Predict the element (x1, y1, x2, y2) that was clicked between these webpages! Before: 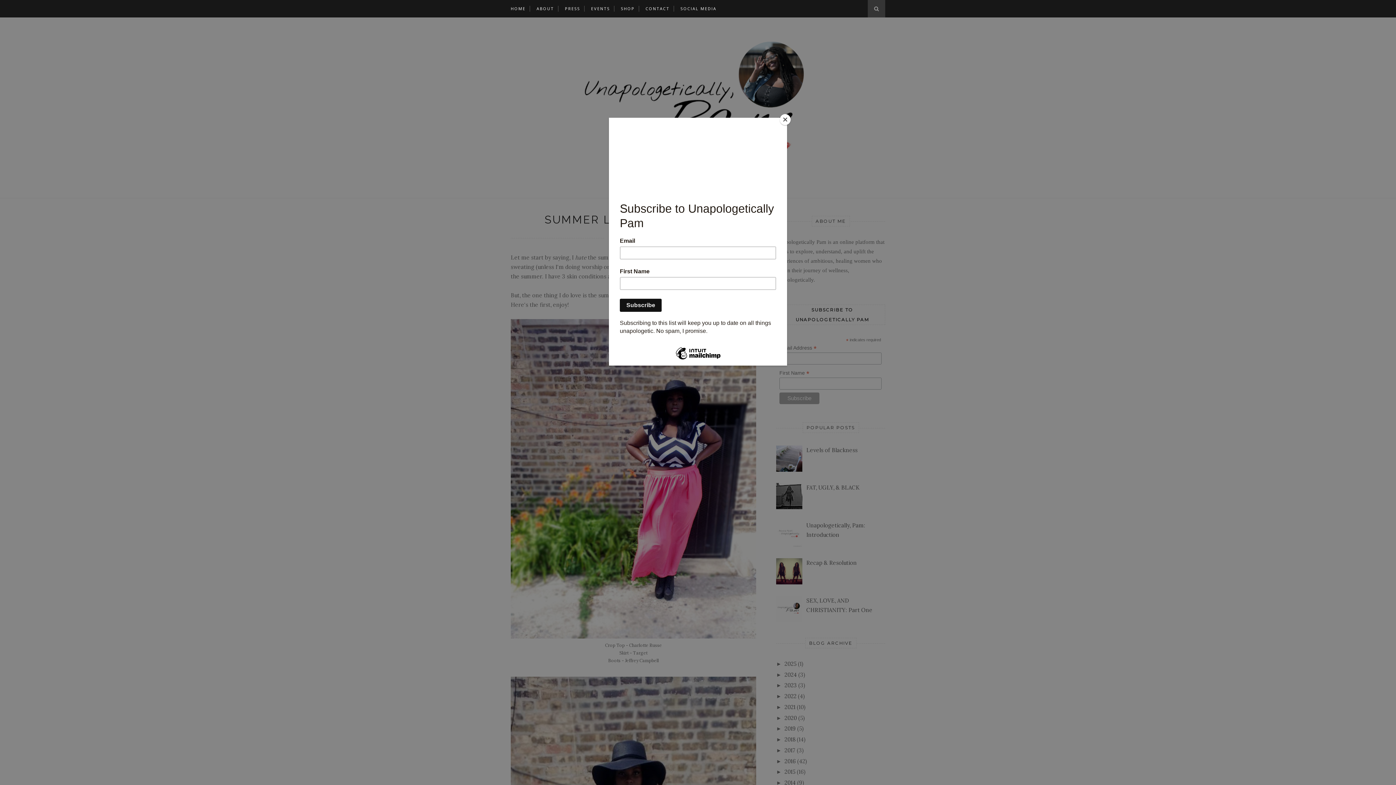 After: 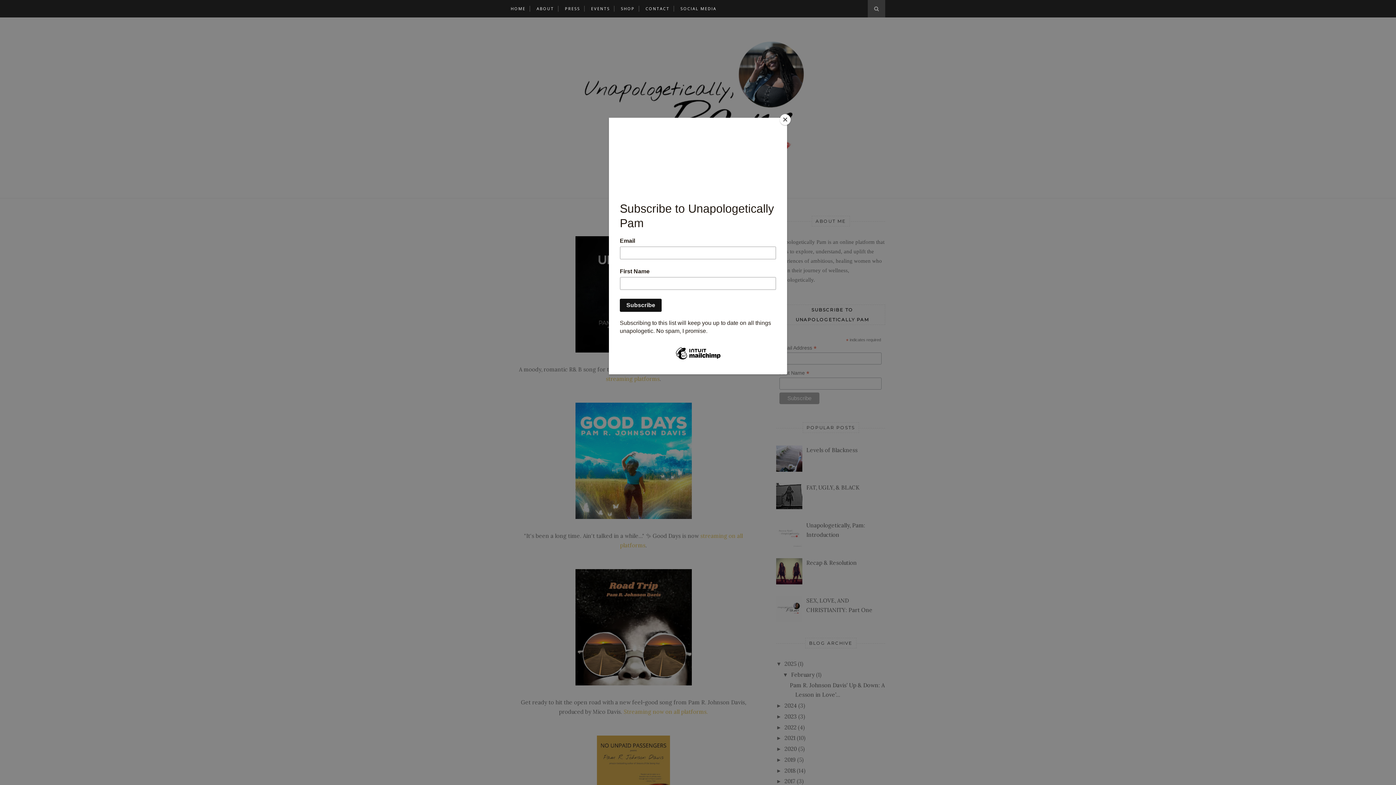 Action: bbox: (621, 0, 634, 17) label: SHOP